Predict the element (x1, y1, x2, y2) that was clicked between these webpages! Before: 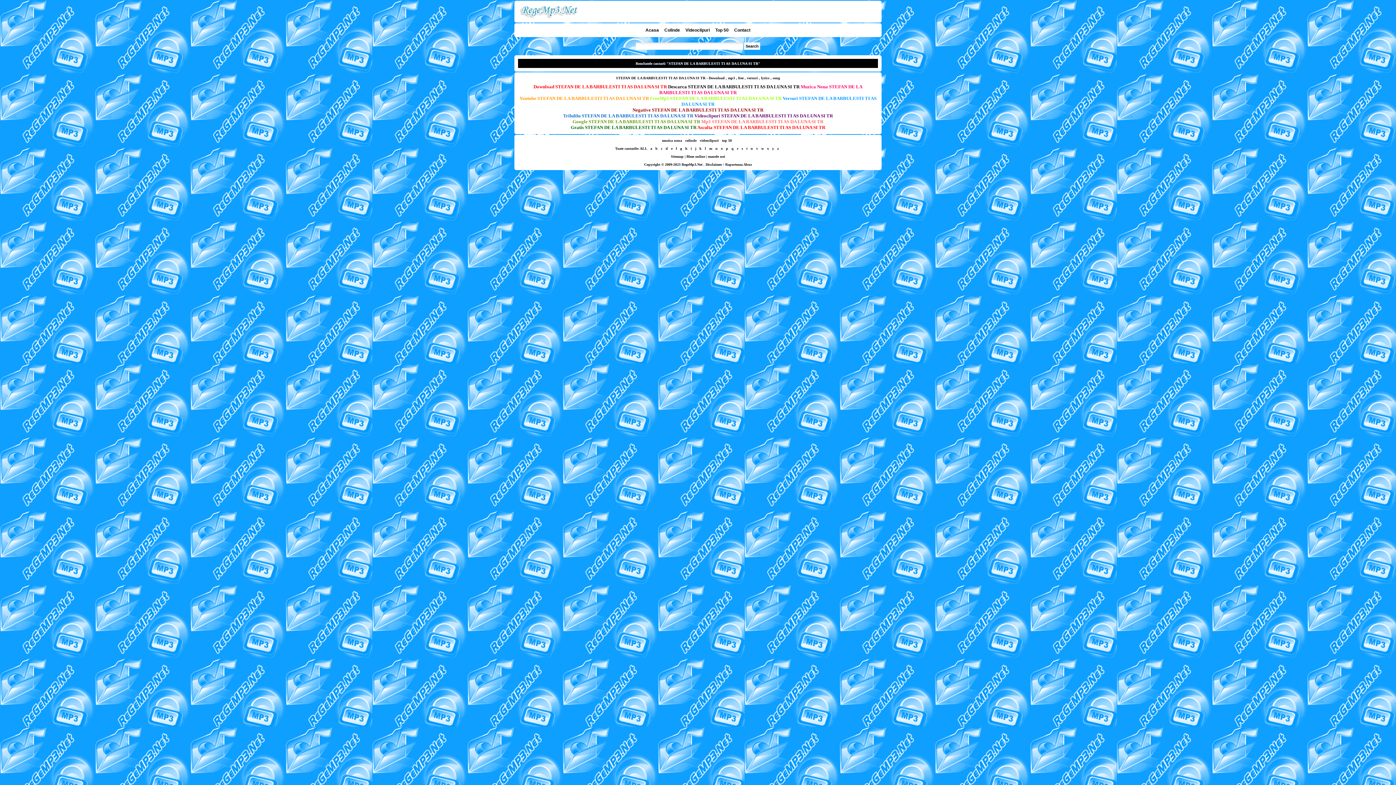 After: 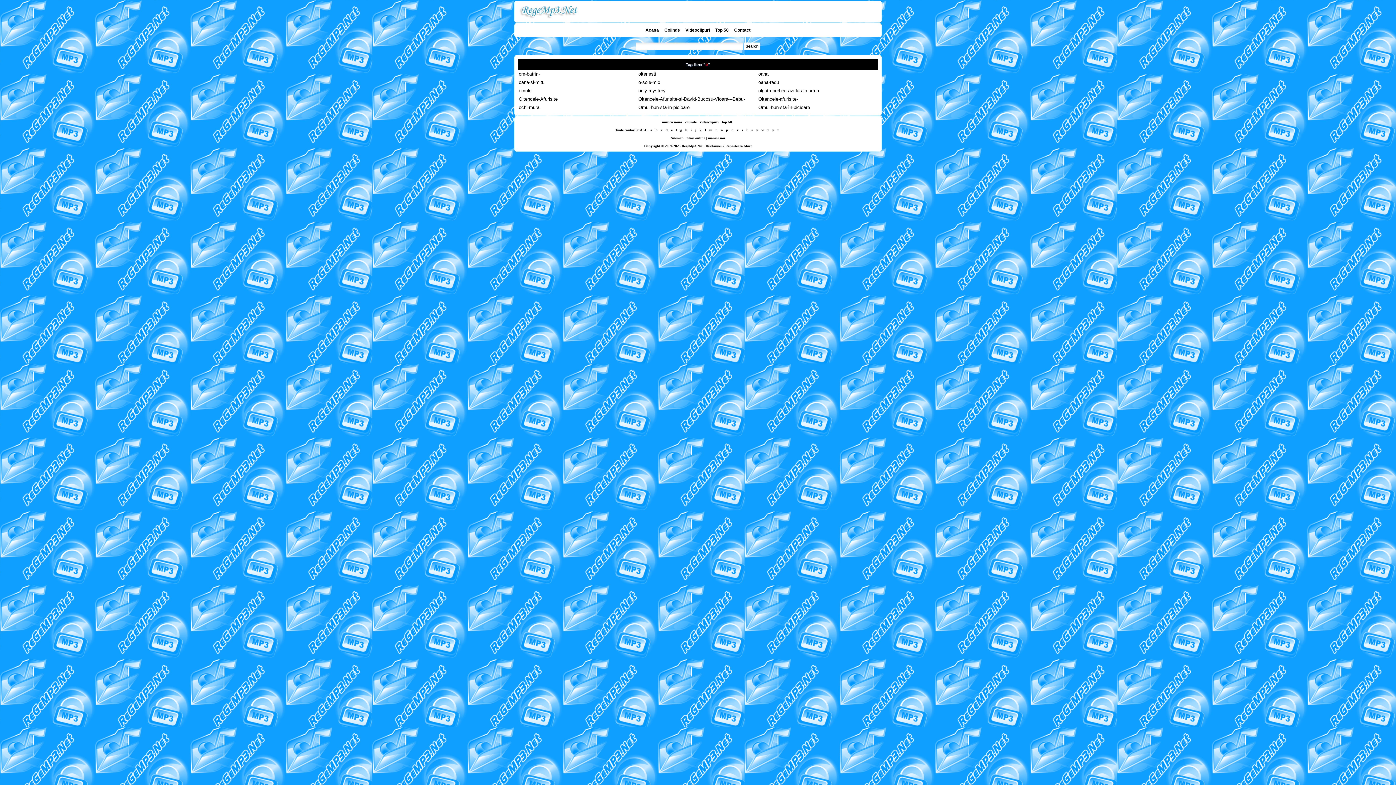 Action: label: o bbox: (721, 146, 722, 150)